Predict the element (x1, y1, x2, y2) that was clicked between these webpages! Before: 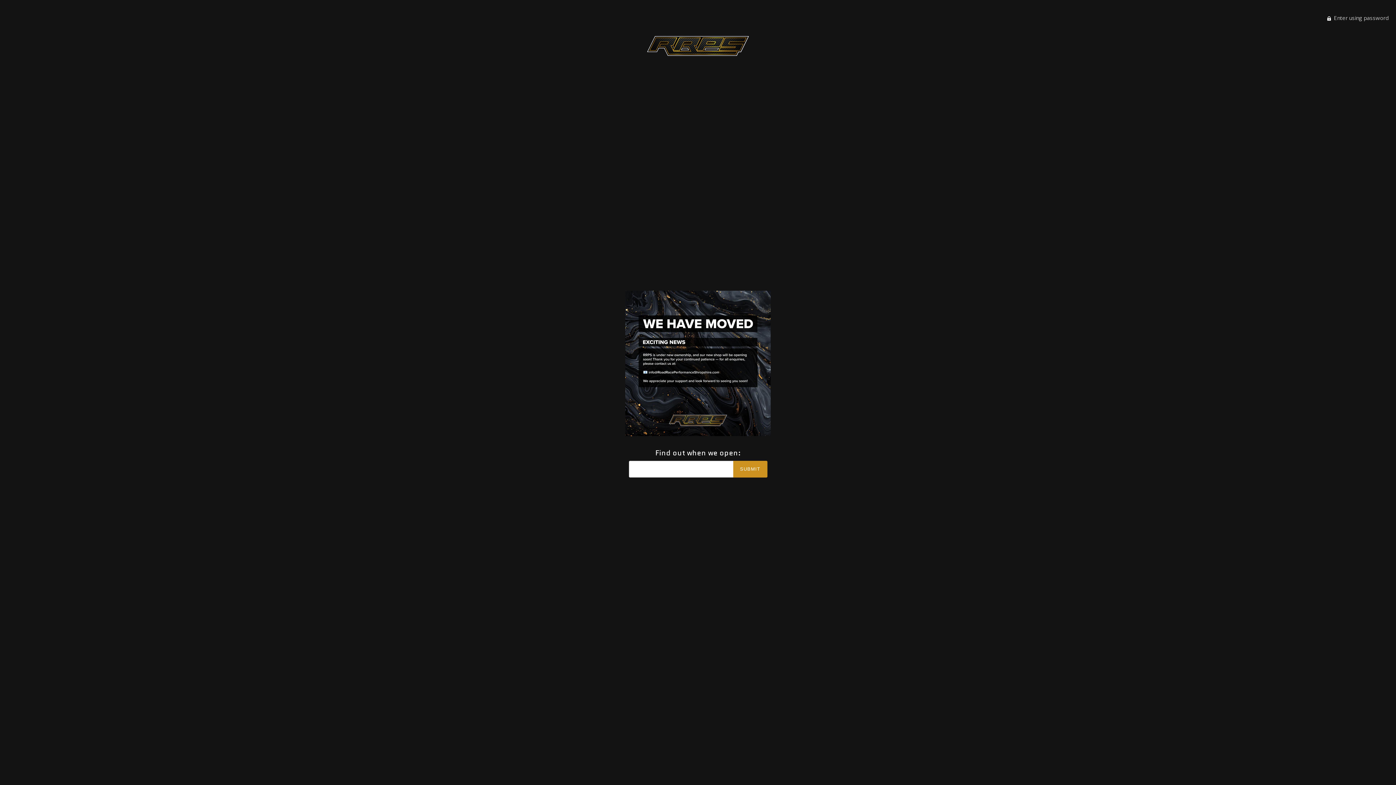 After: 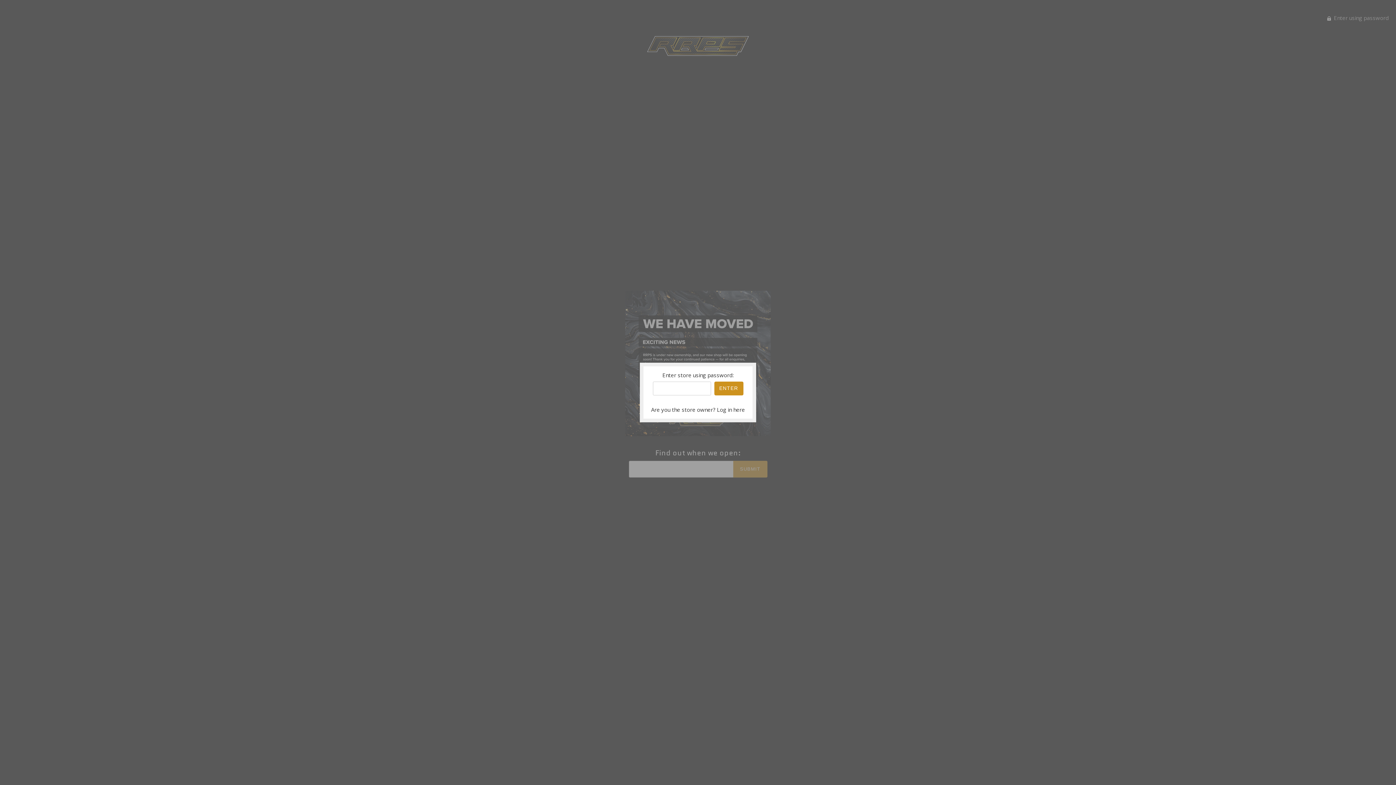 Action: label:  Enter using password bbox: (1327, 14, 1389, 21)